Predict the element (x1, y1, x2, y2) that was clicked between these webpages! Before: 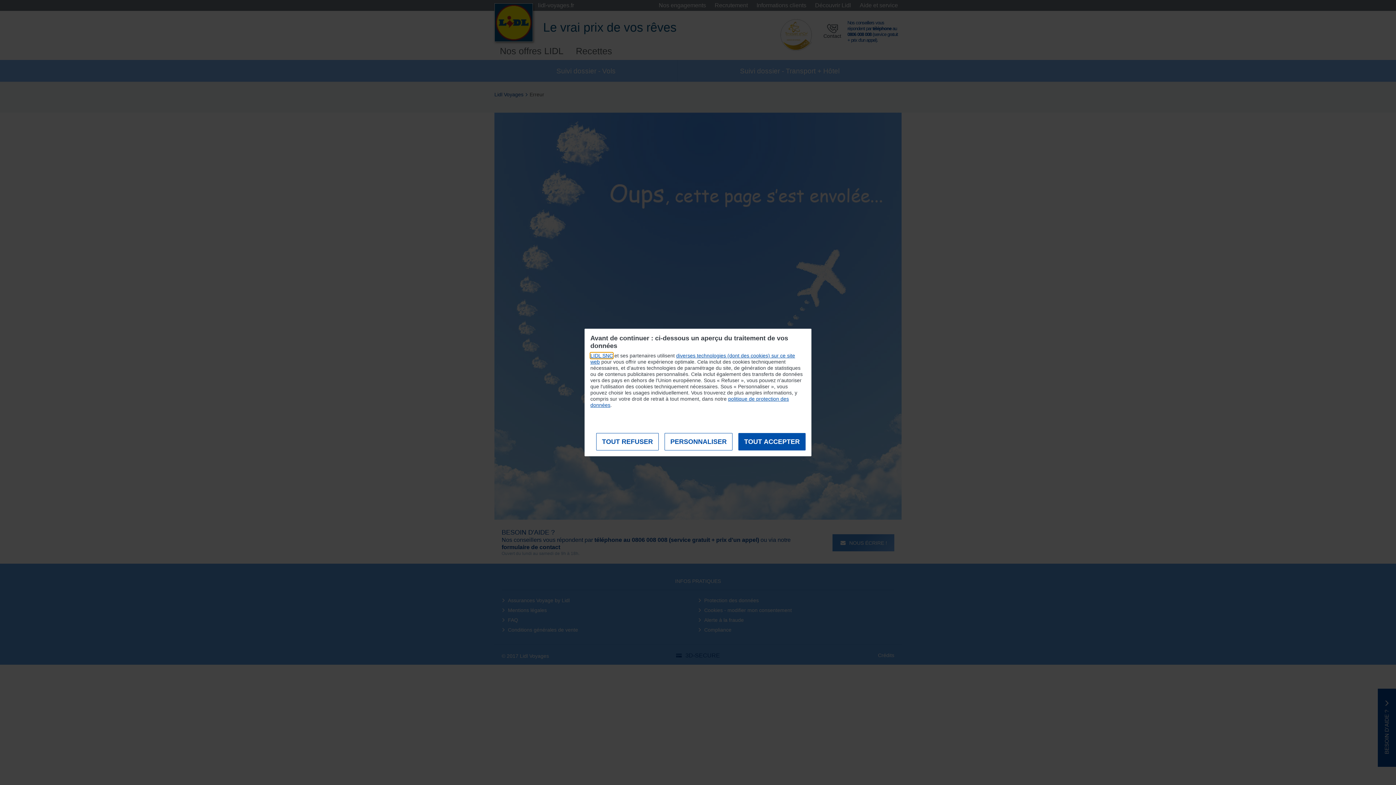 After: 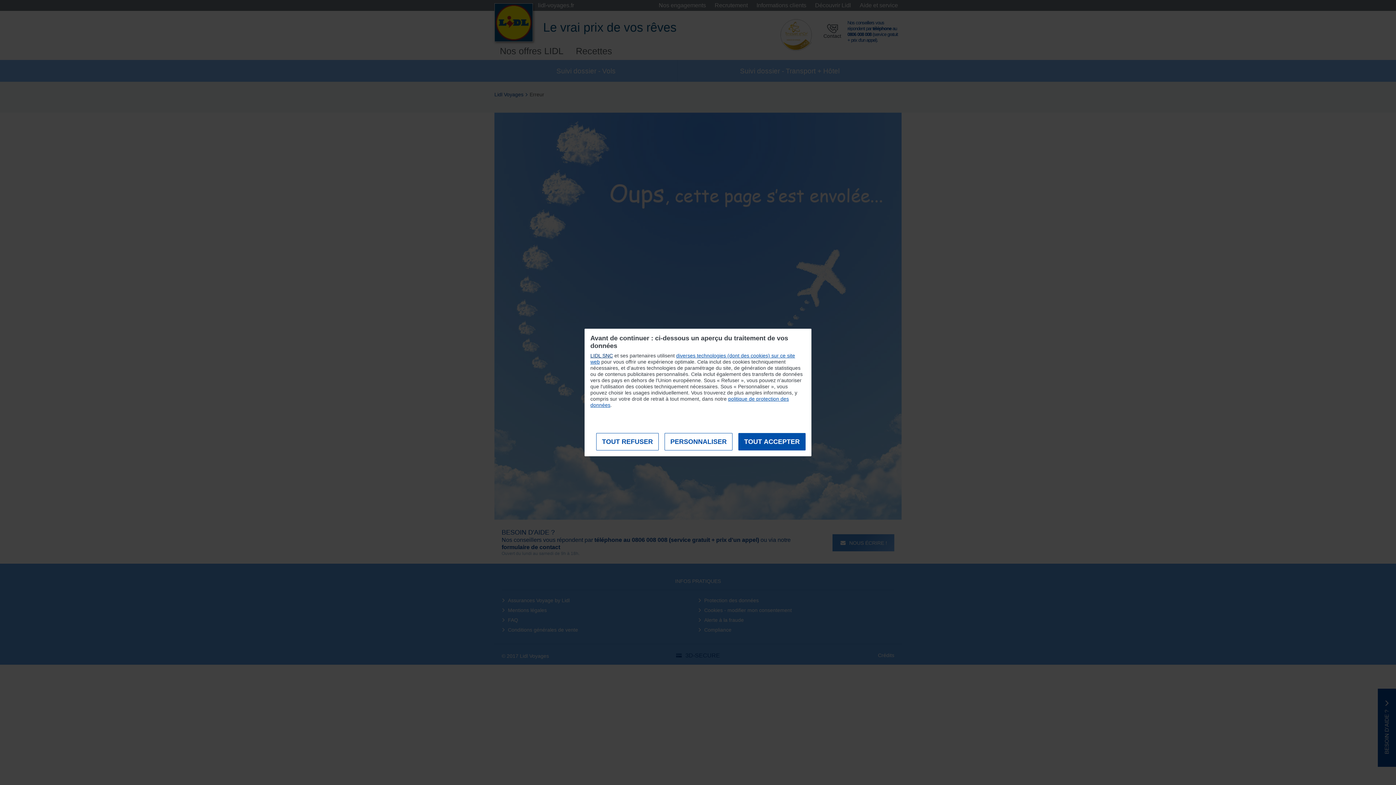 Action: label: LIDL SNC bbox: (590, 352, 613, 358)